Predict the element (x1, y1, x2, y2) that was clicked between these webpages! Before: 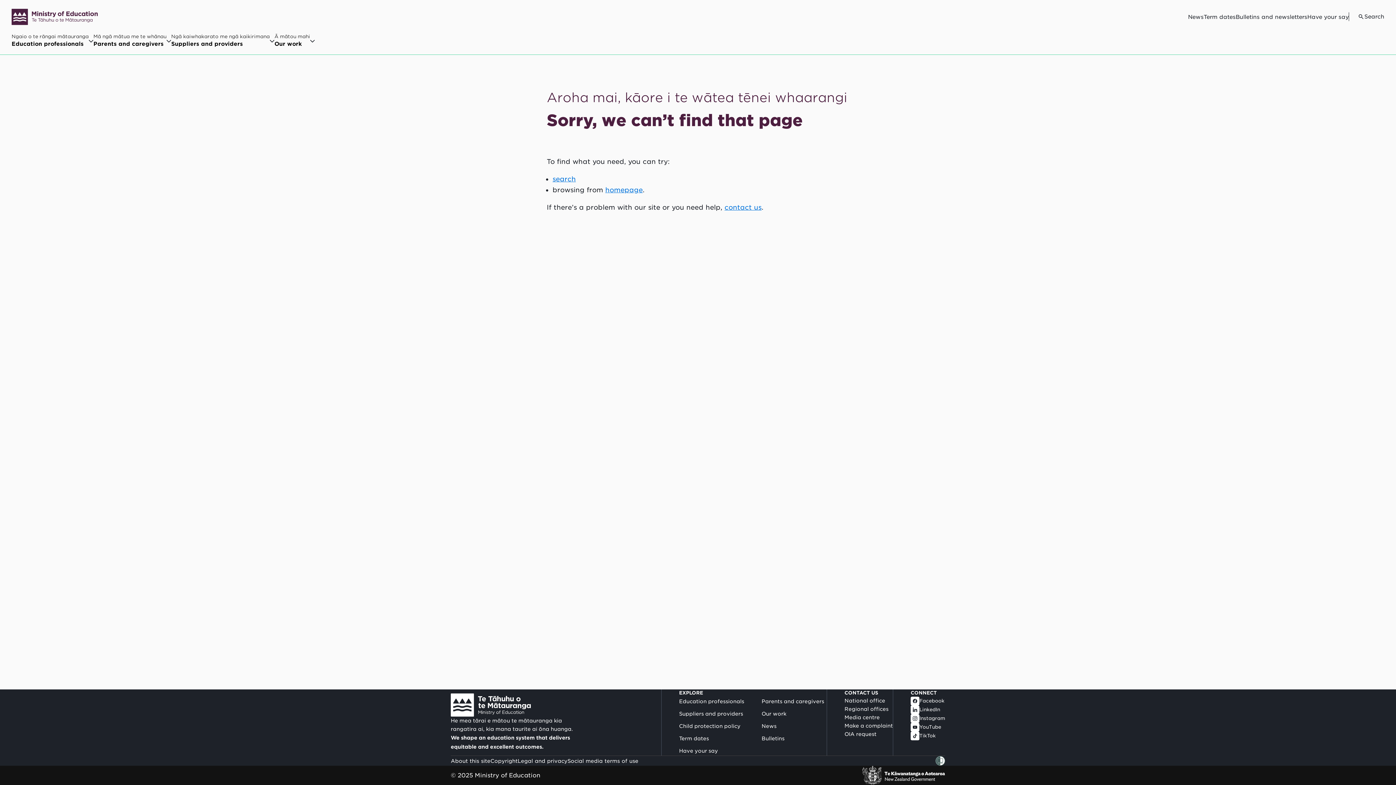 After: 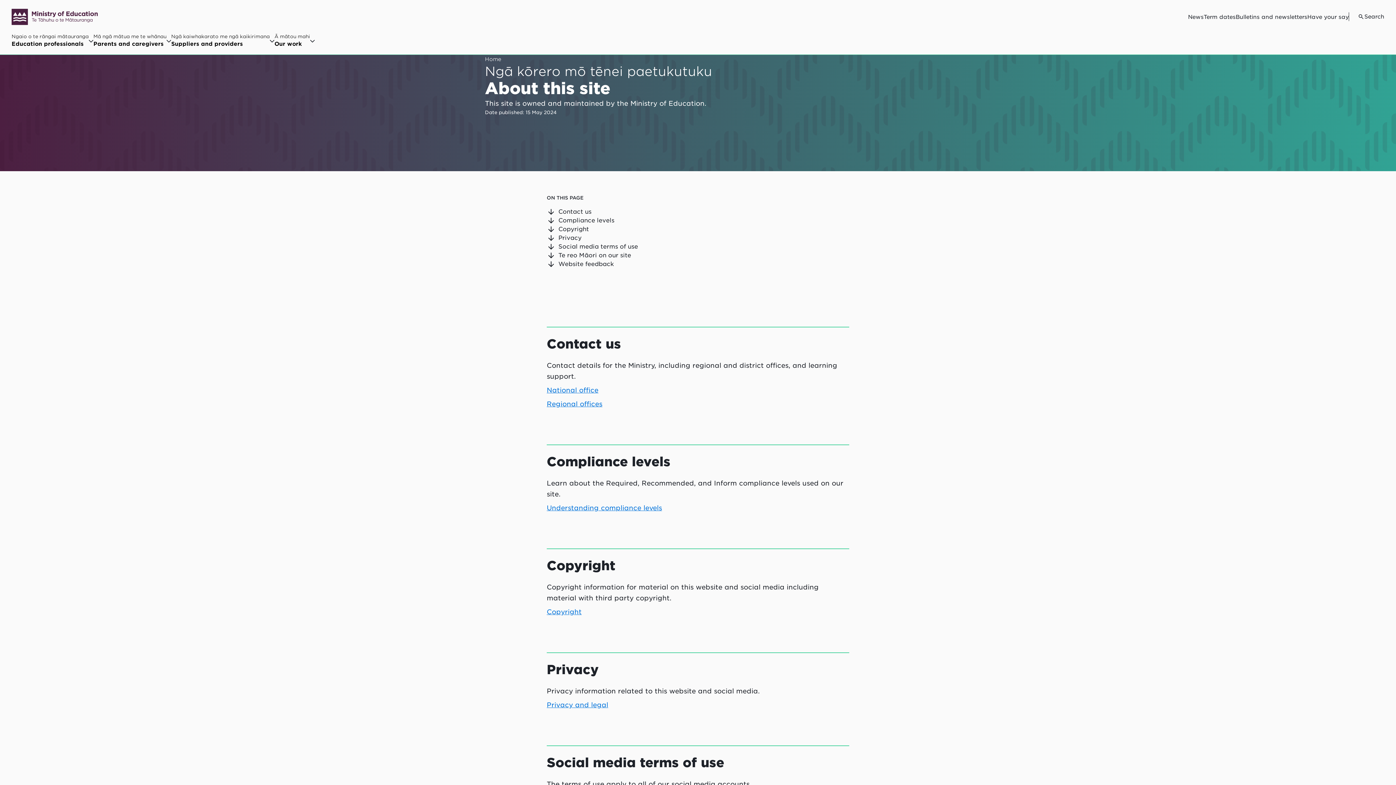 Action: bbox: (450, 758, 490, 764) label: About this site